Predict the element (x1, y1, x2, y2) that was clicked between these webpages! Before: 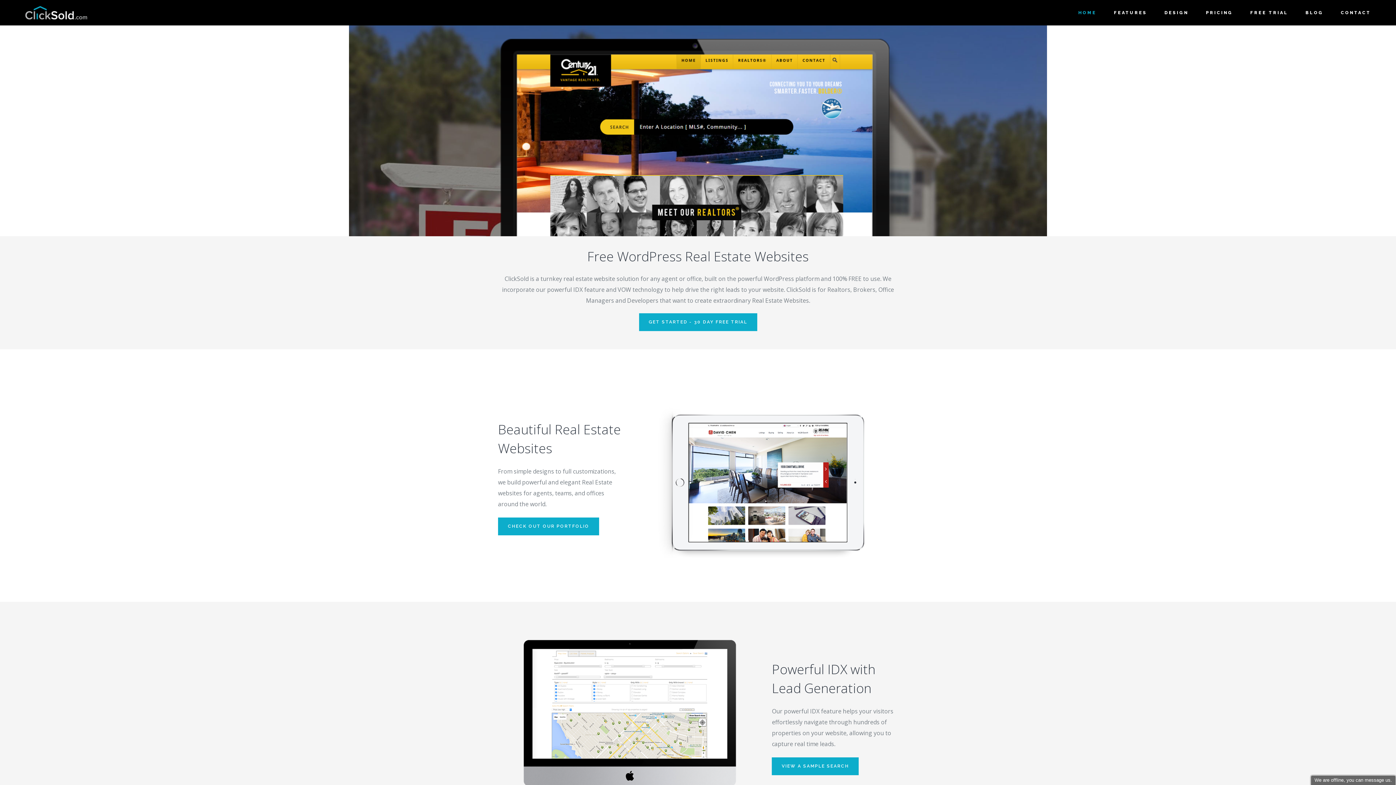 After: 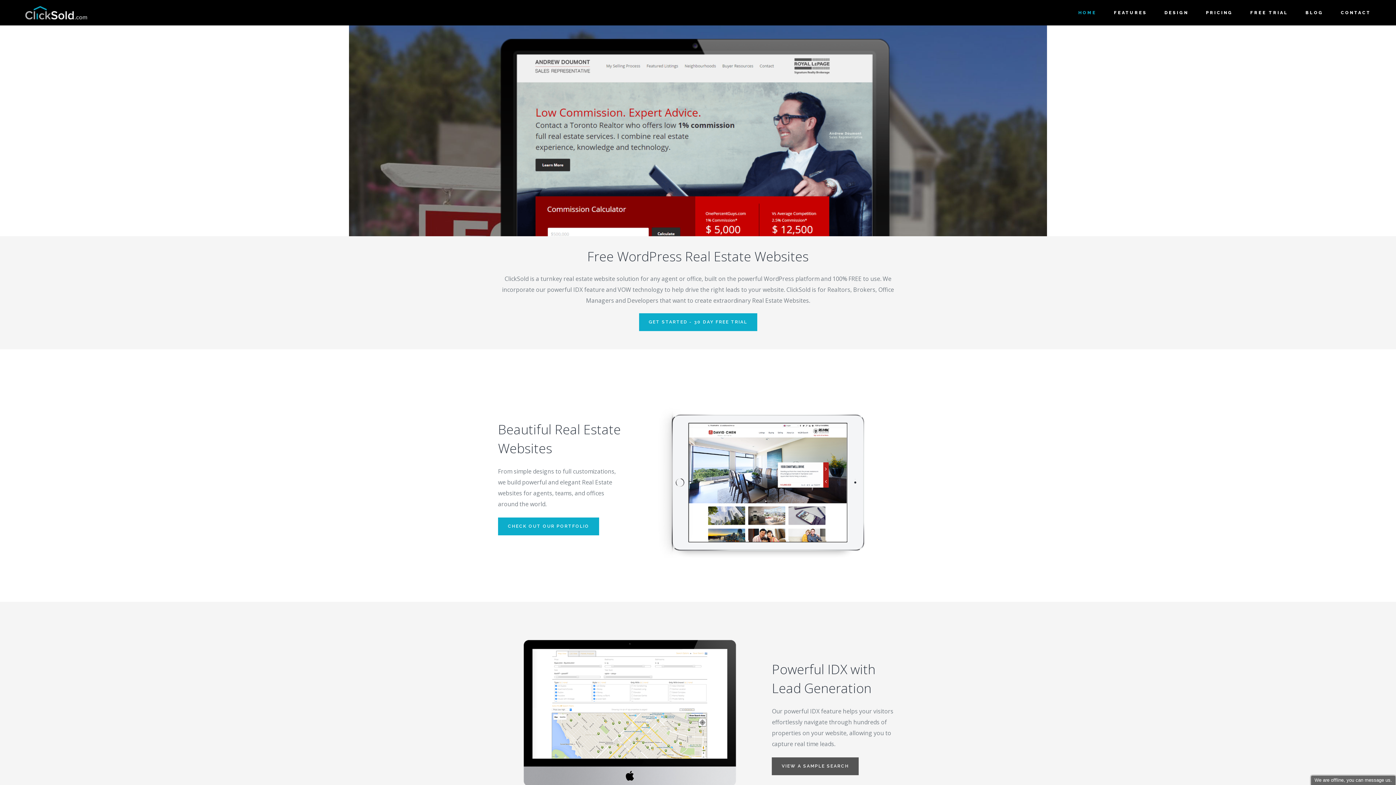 Action: label: VIEW A SAMPLE SEARCH bbox: (772, 757, 859, 775)